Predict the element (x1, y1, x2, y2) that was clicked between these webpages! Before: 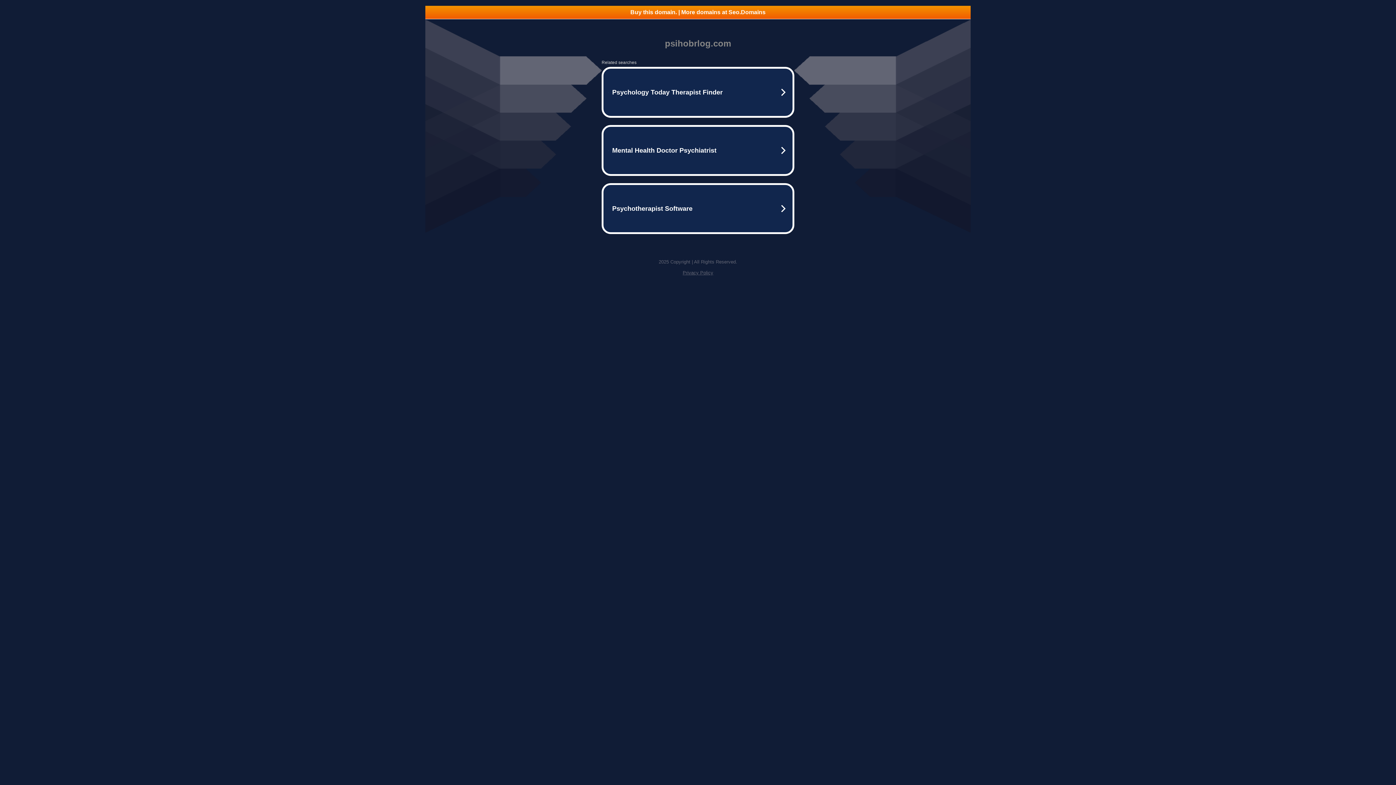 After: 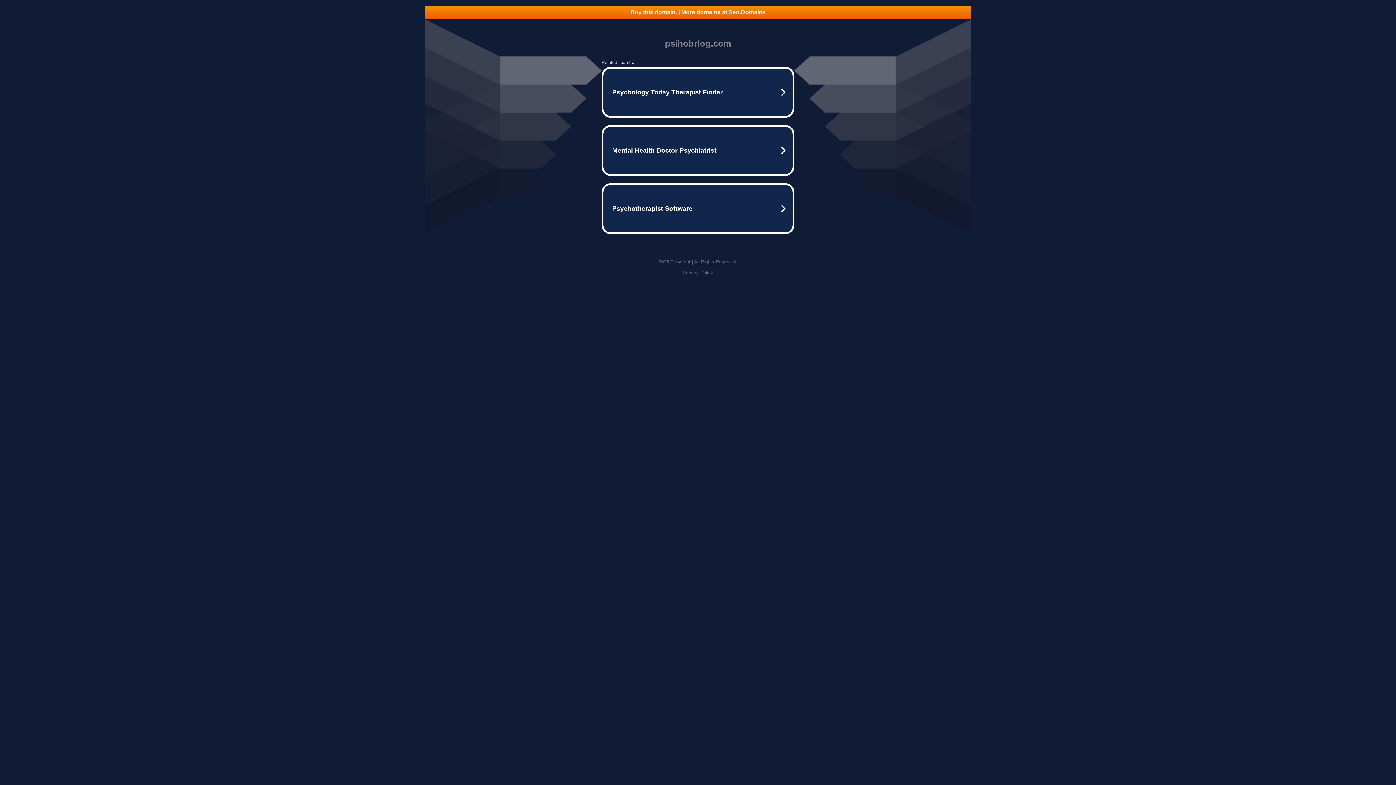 Action: bbox: (682, 270, 713, 275) label: Privacy Policy